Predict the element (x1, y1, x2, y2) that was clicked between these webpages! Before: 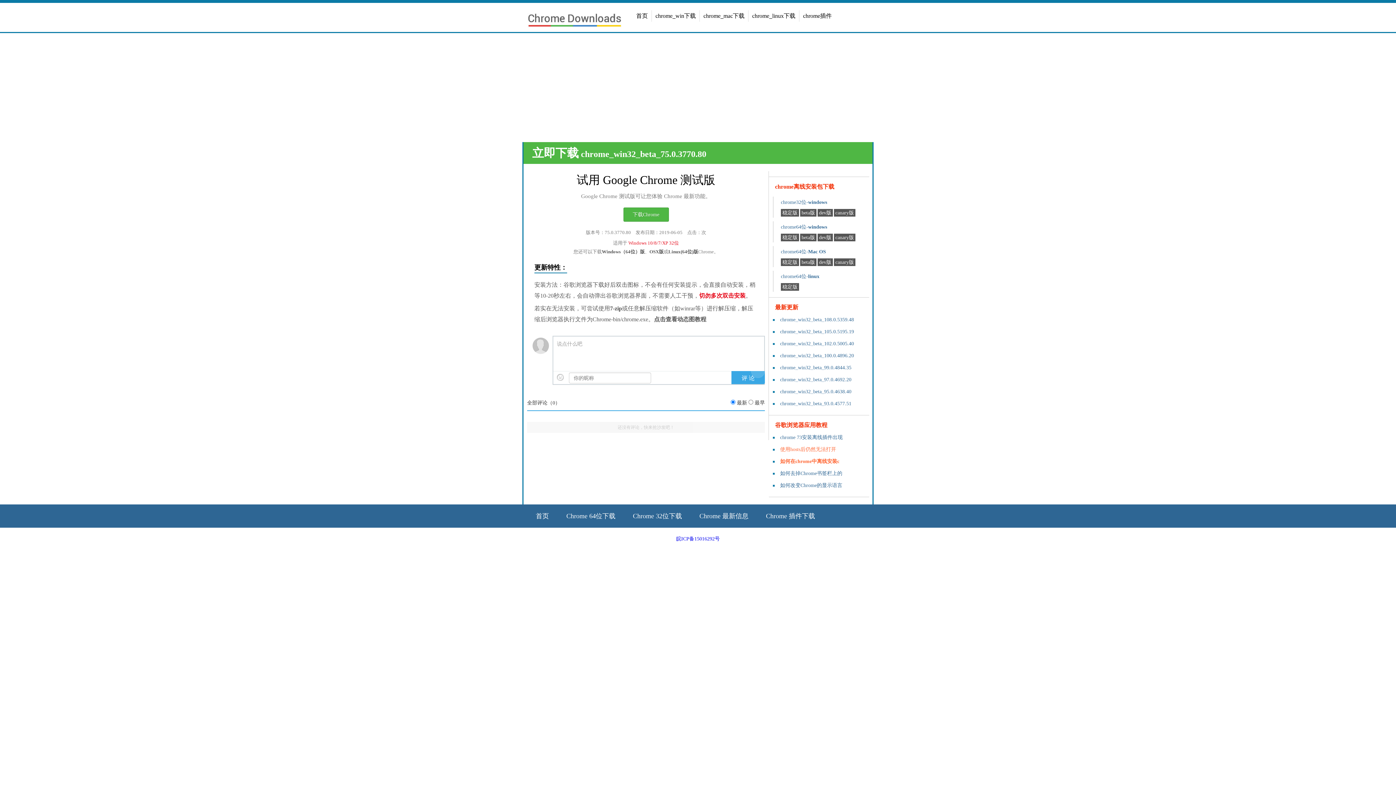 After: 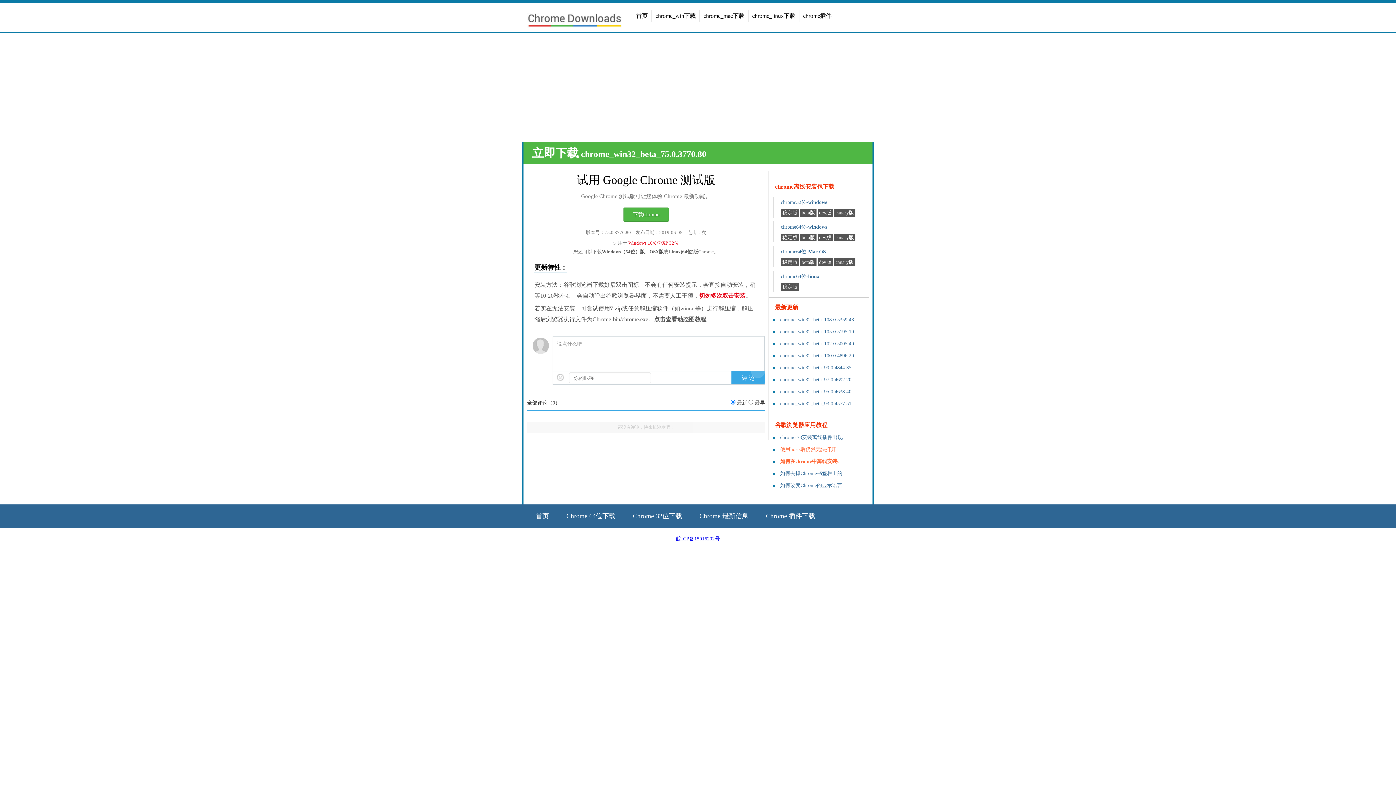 Action: bbox: (602, 249, 644, 254) label: Windows（64位）版